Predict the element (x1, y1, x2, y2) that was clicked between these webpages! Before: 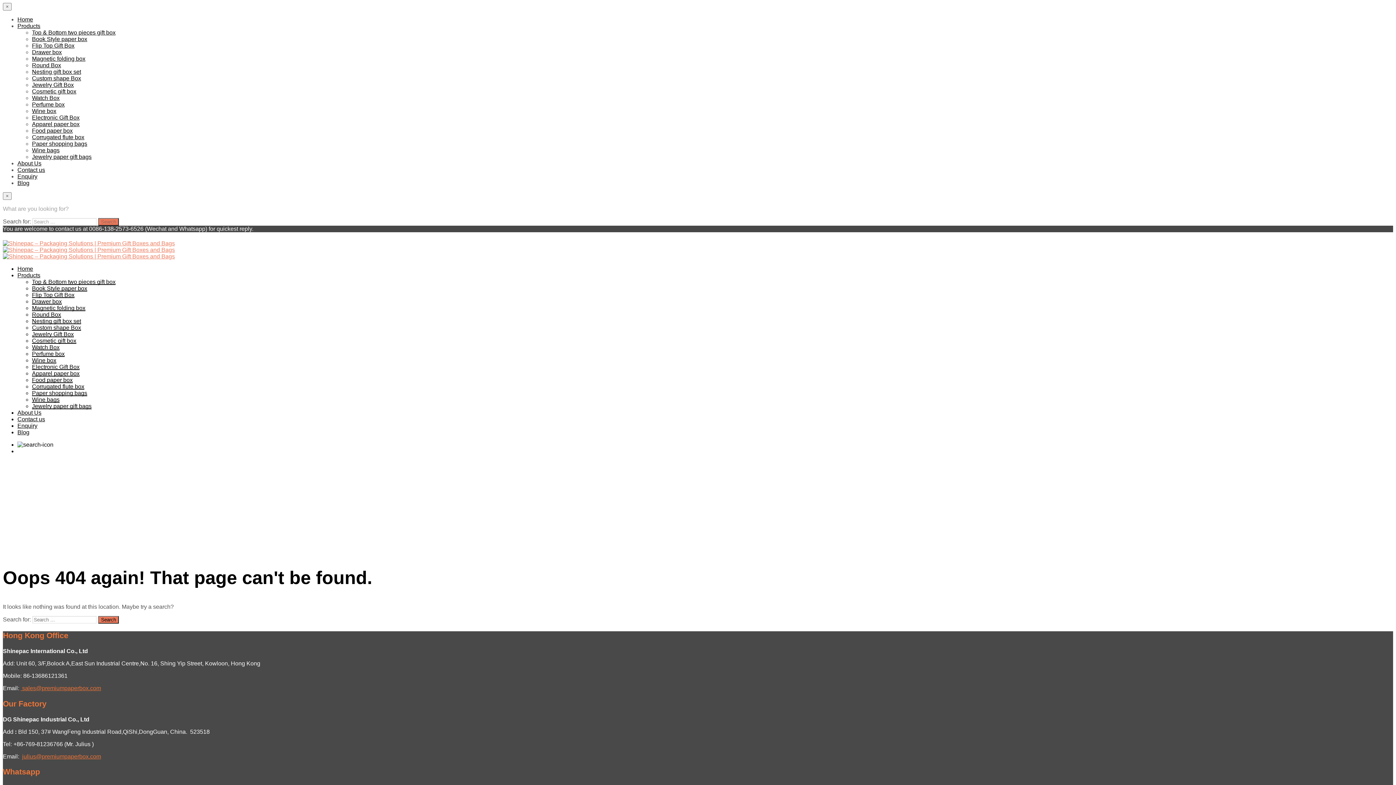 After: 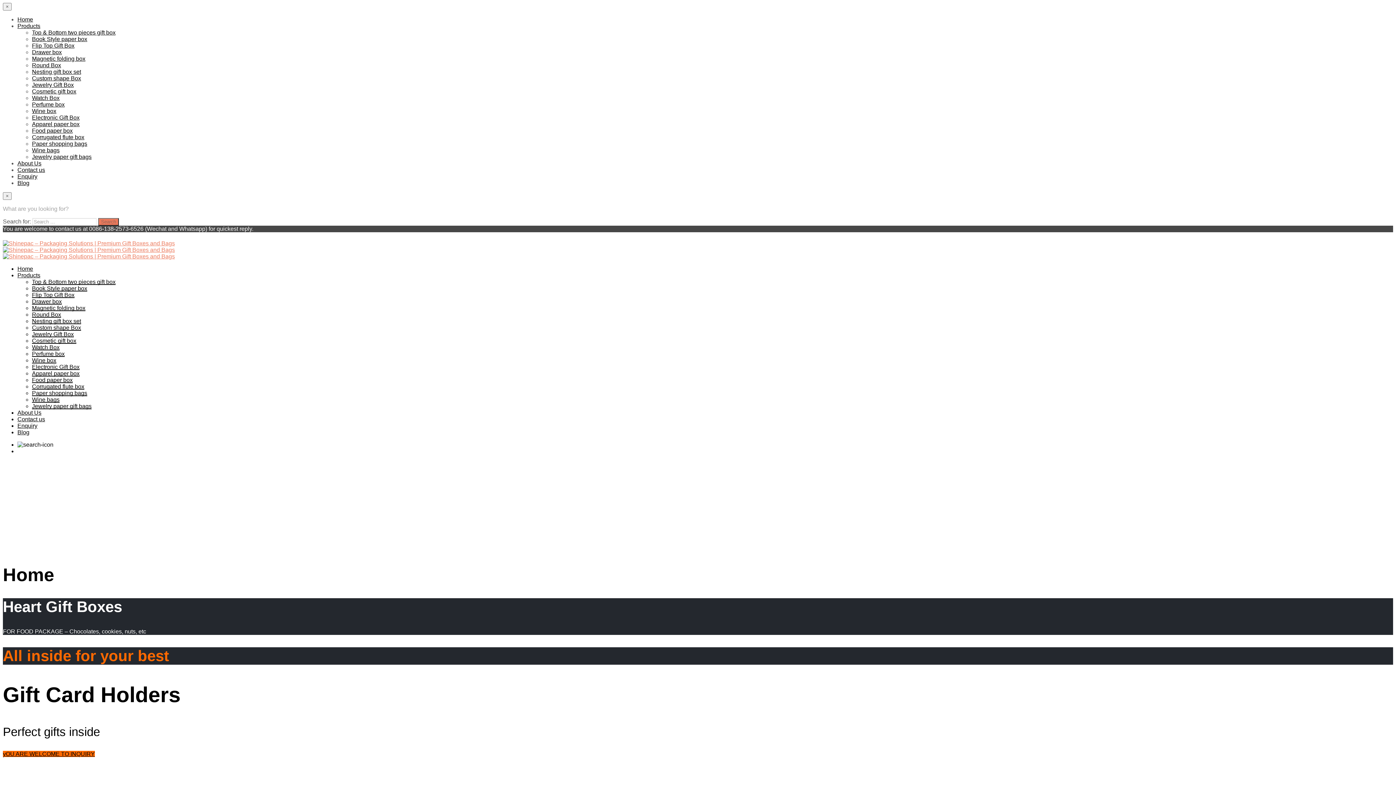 Action: label: Electronic Gift Box bbox: (32, 364, 79, 370)